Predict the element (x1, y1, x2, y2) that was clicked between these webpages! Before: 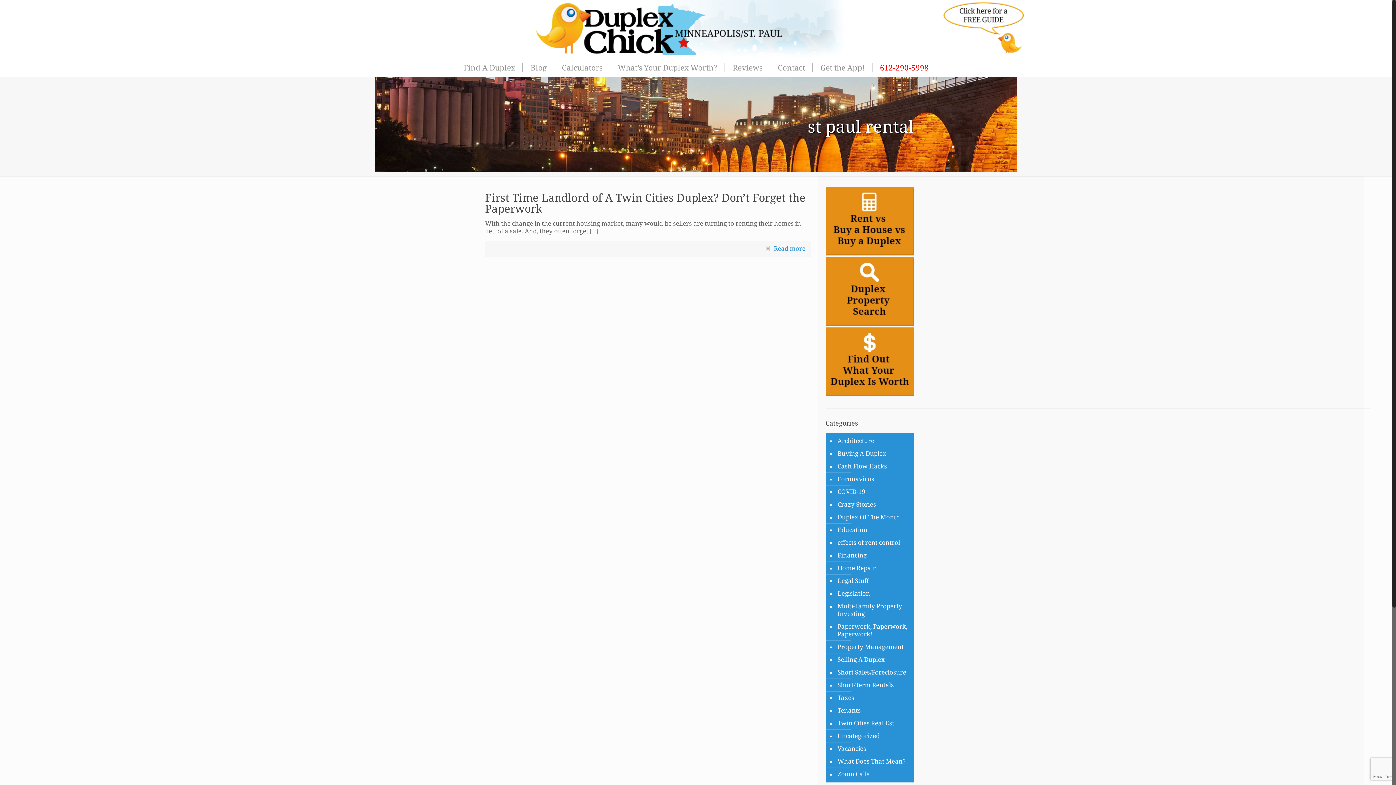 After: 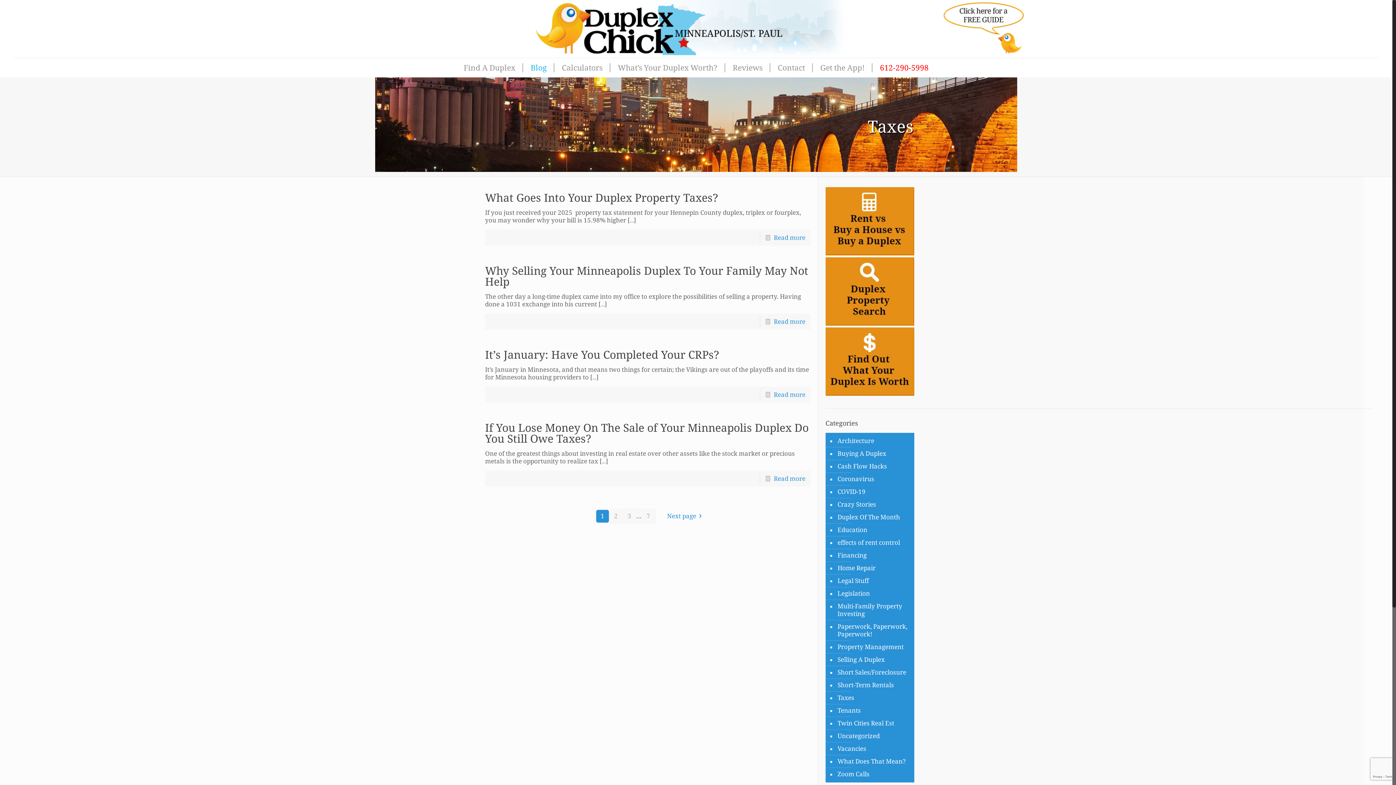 Action: label: Taxes bbox: (836, 691, 910, 704)